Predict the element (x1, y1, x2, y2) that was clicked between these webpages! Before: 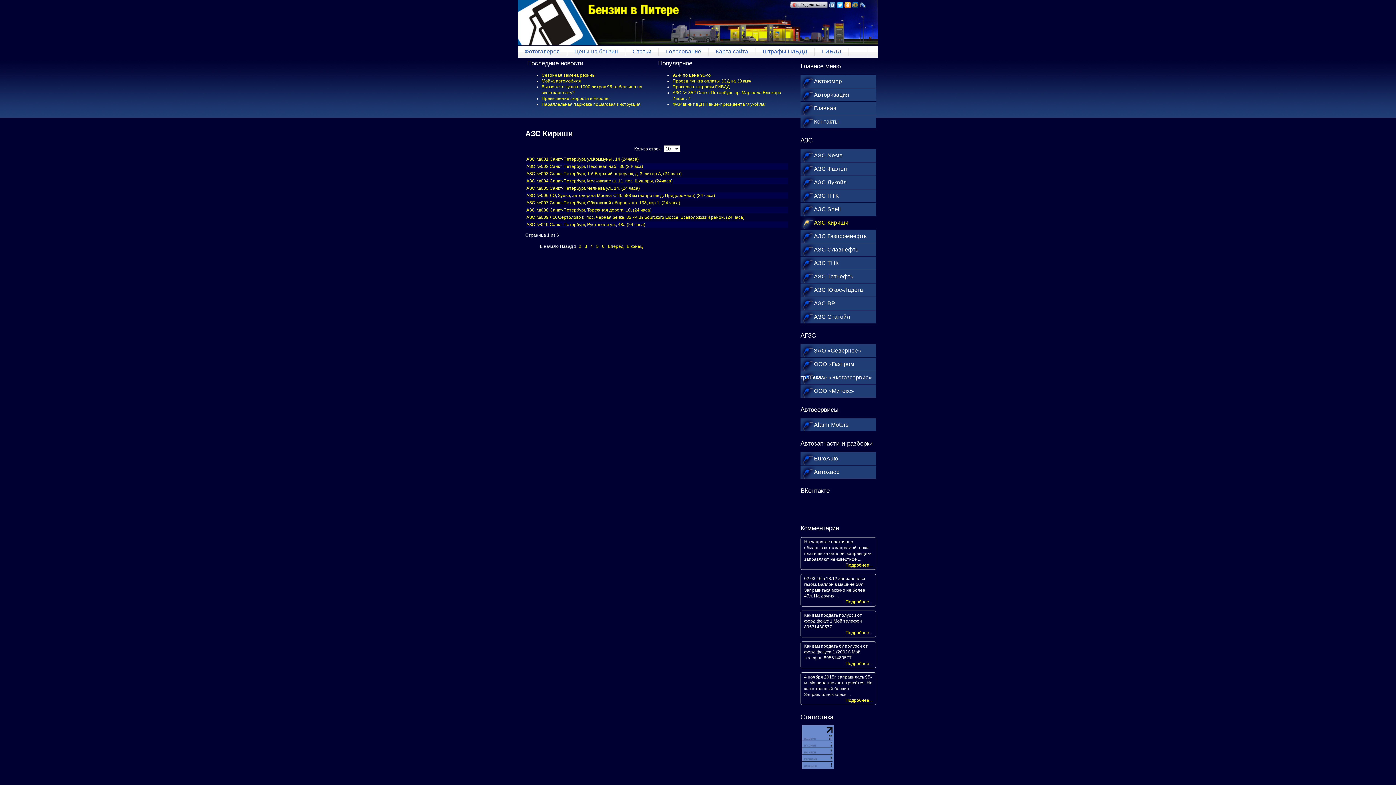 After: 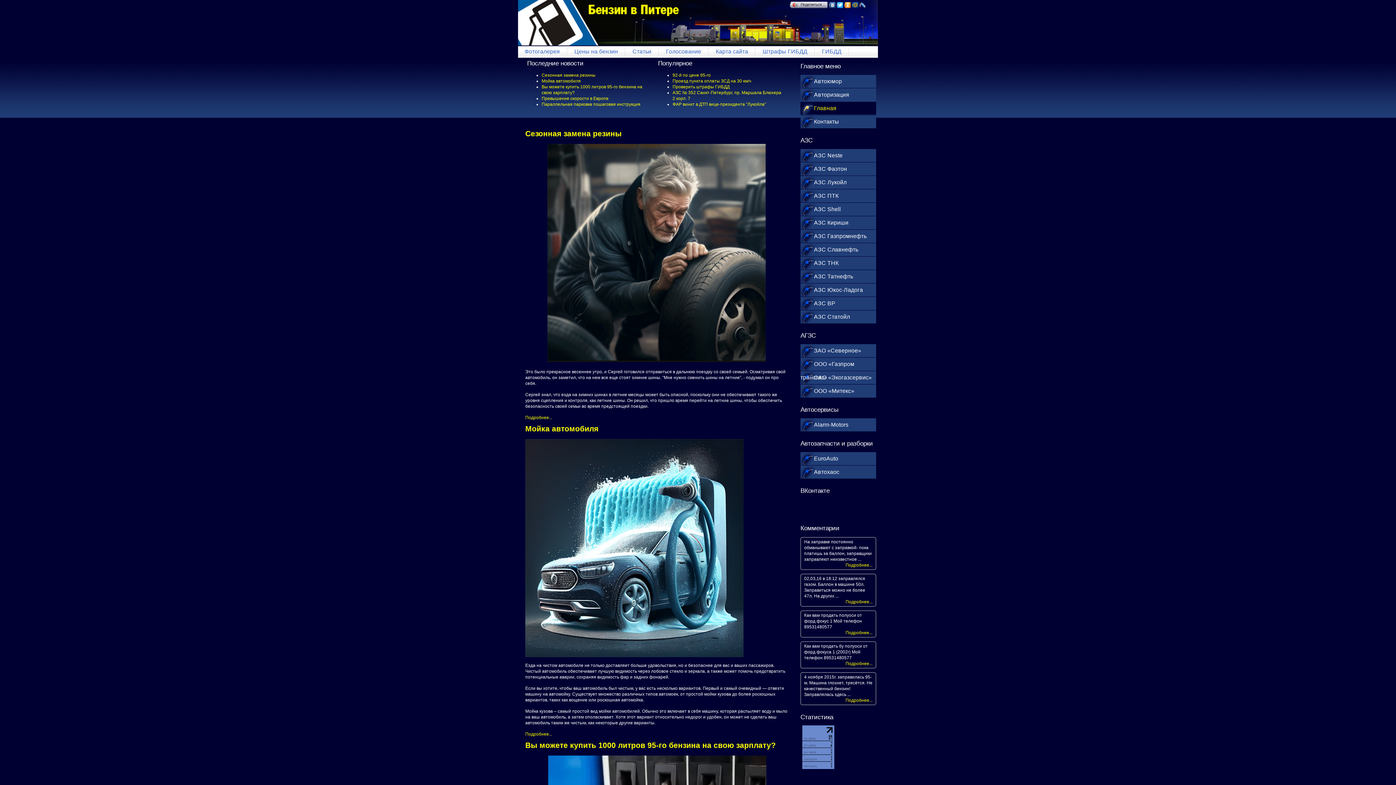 Action: label: Главная bbox: (800, 101, 876, 114)